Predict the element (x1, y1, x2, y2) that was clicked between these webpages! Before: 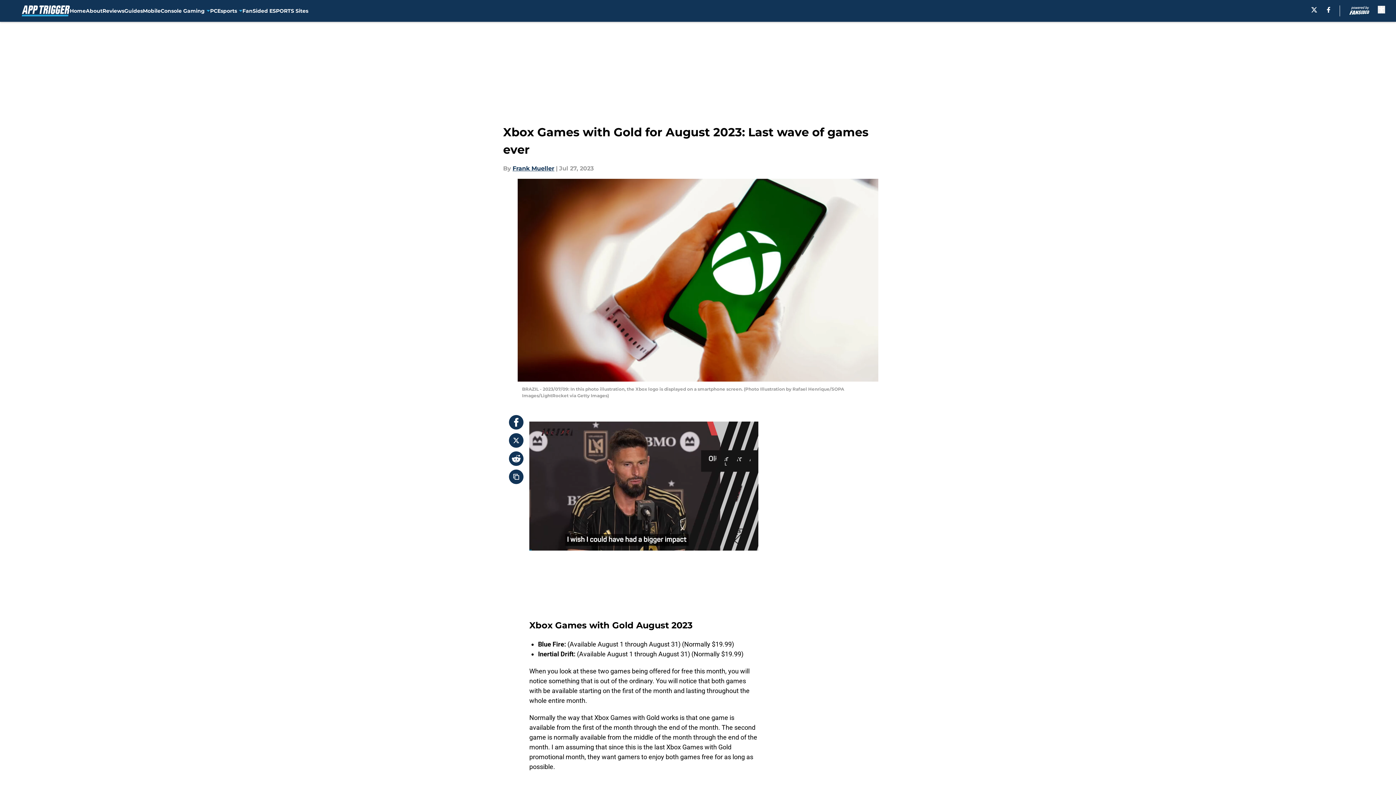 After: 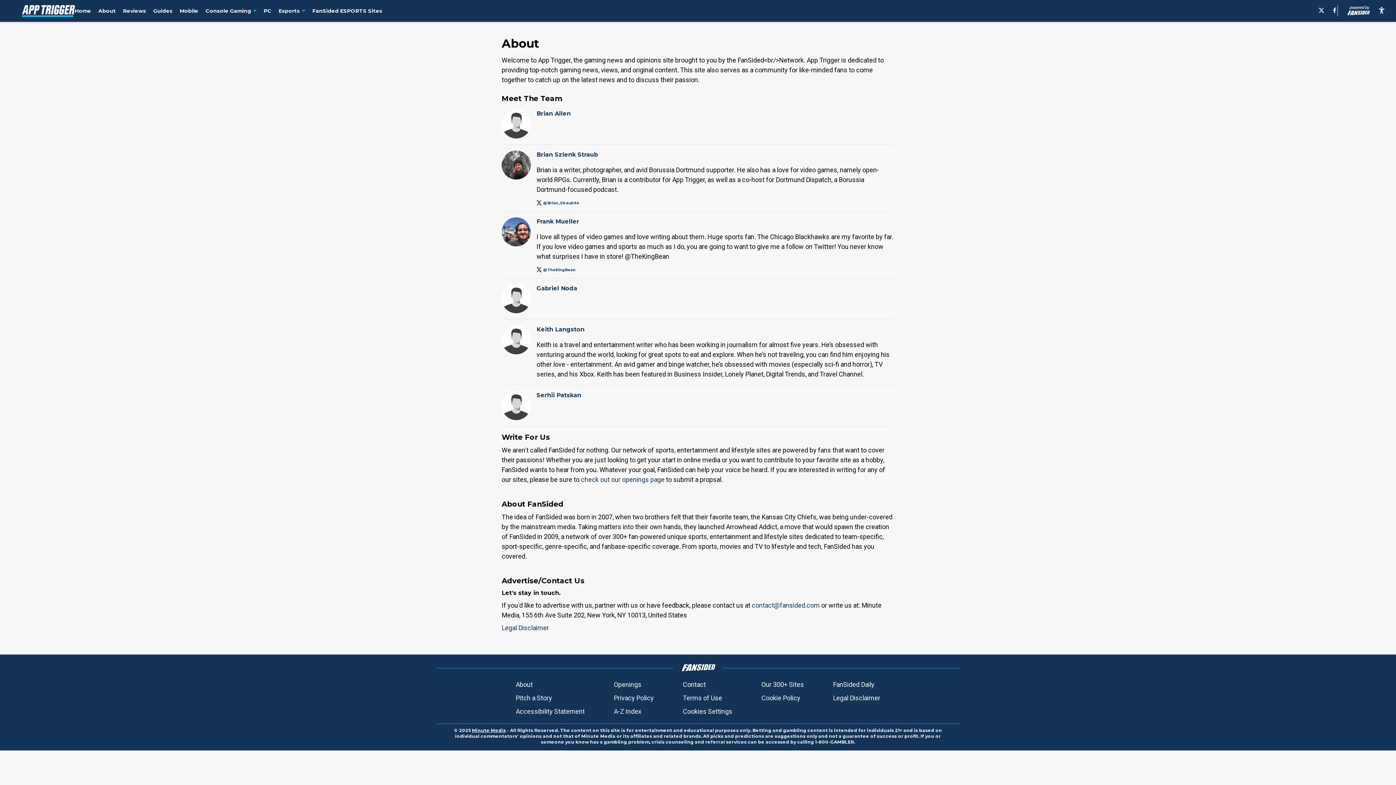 Action: label: About bbox: (85, 0, 102, 21)